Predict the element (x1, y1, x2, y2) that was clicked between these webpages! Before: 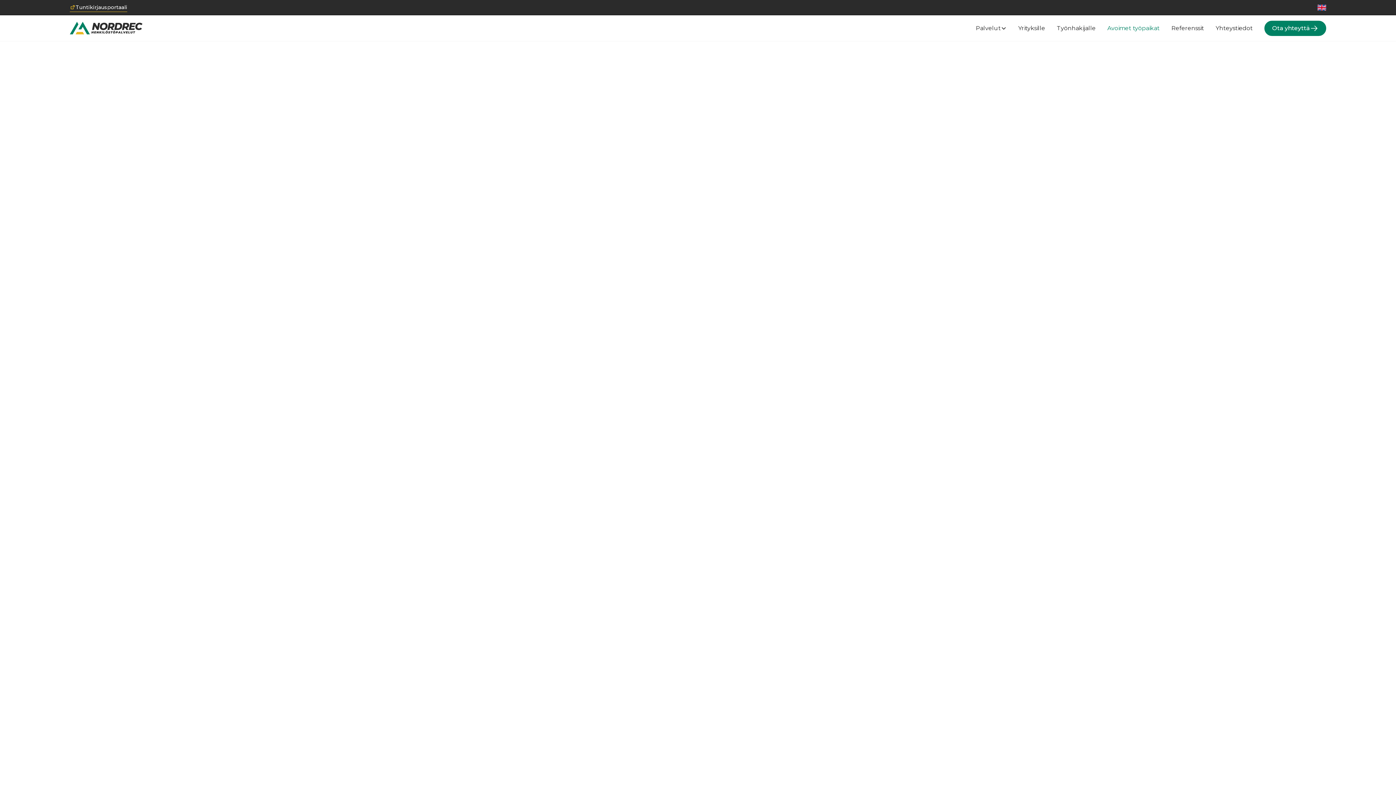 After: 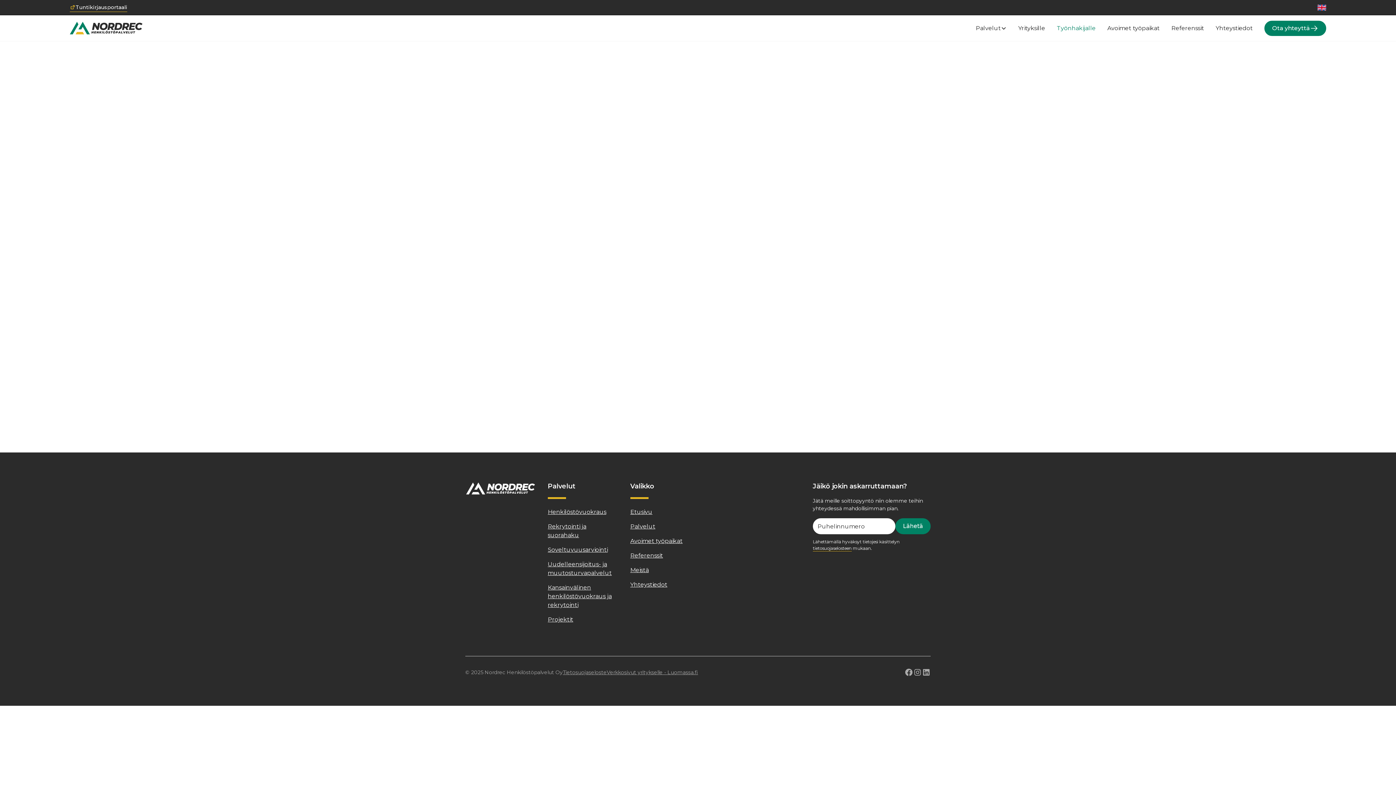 Action: label: Työnhakijalle bbox: (1051, 20, 1101, 35)